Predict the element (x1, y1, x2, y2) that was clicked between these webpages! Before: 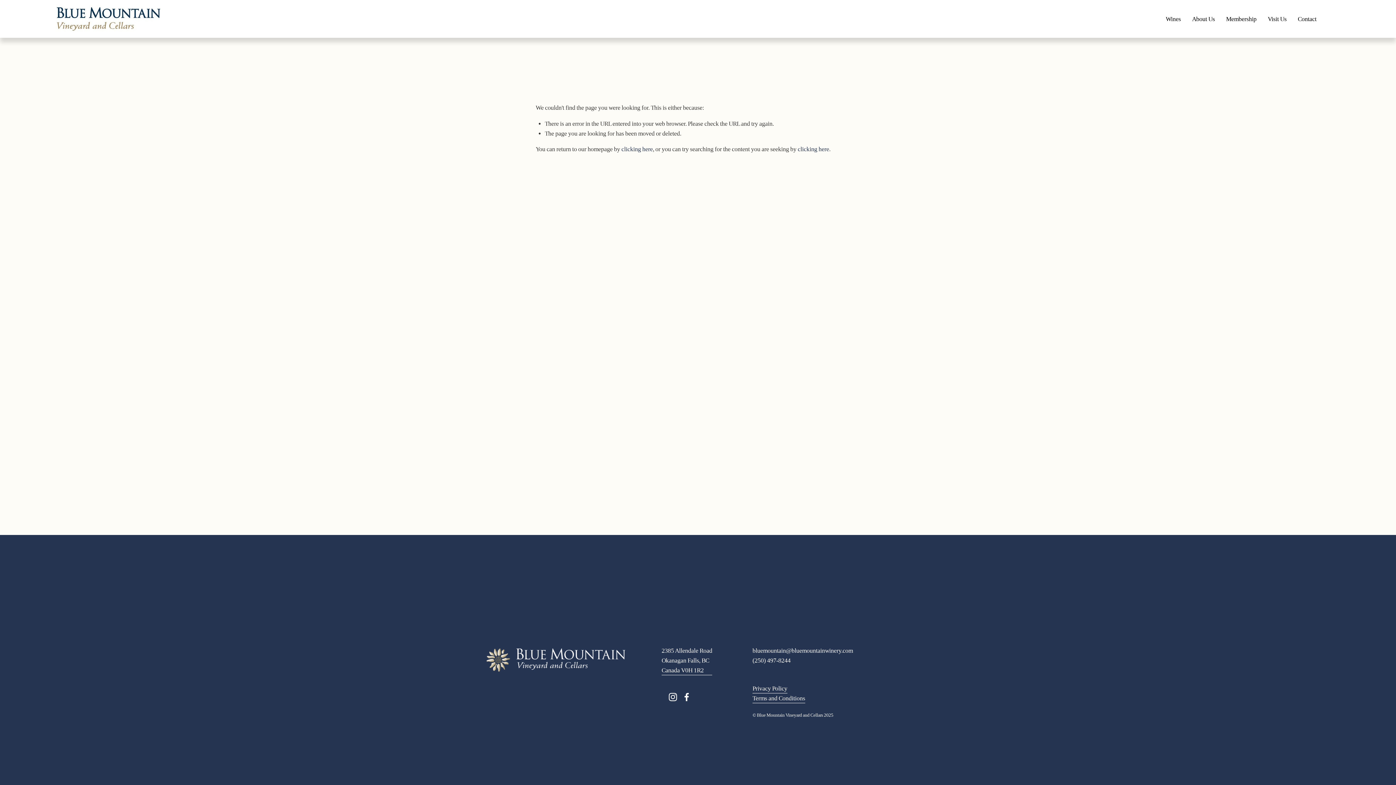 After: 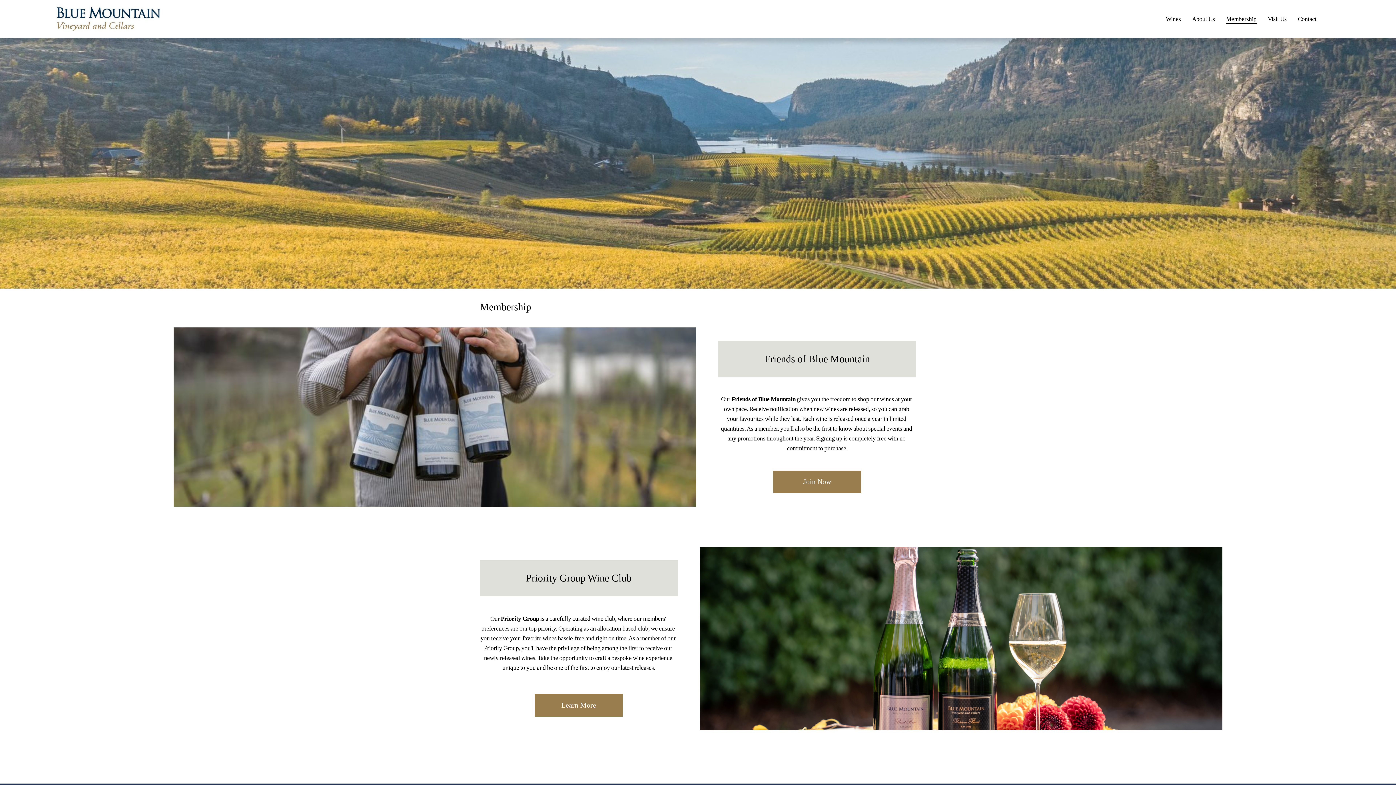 Action: bbox: (1226, 13, 1256, 24) label: Membership